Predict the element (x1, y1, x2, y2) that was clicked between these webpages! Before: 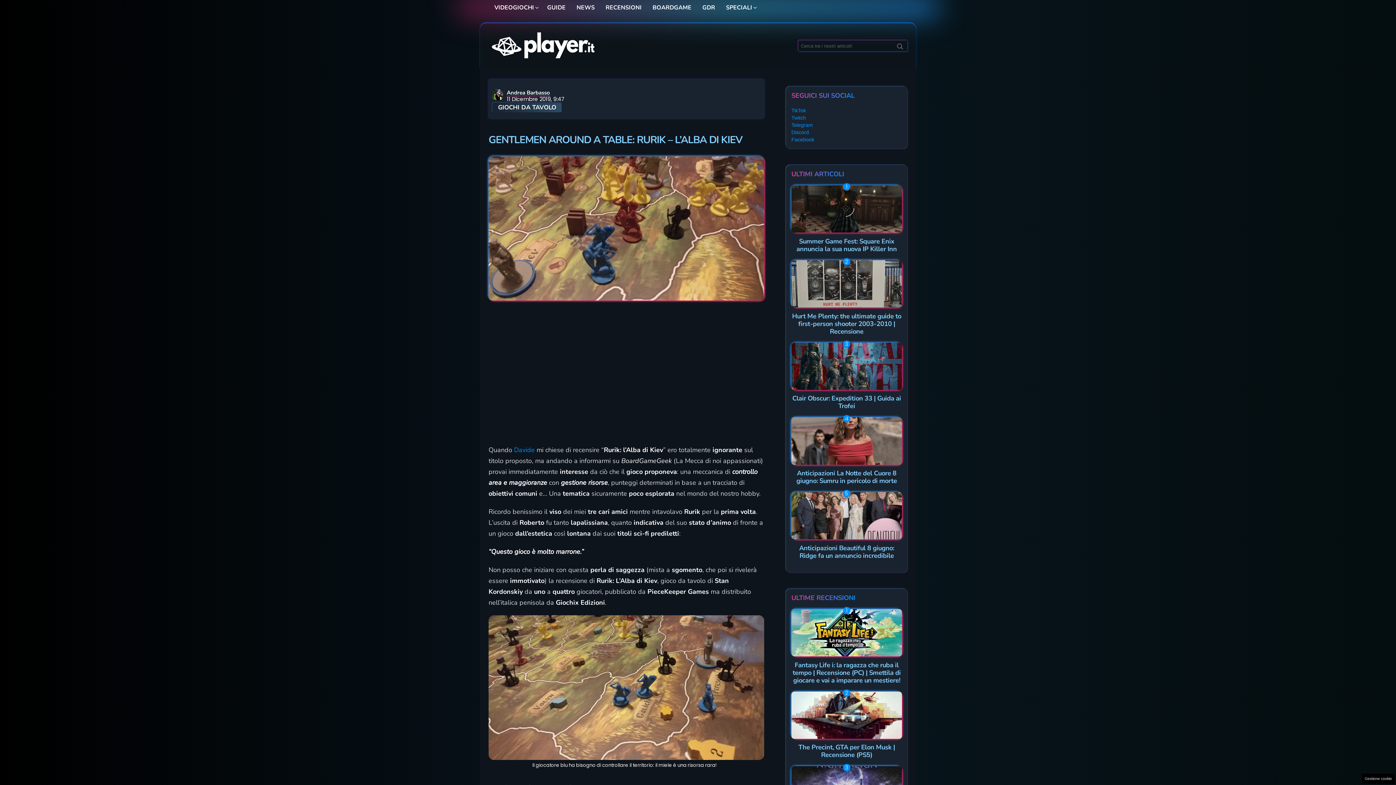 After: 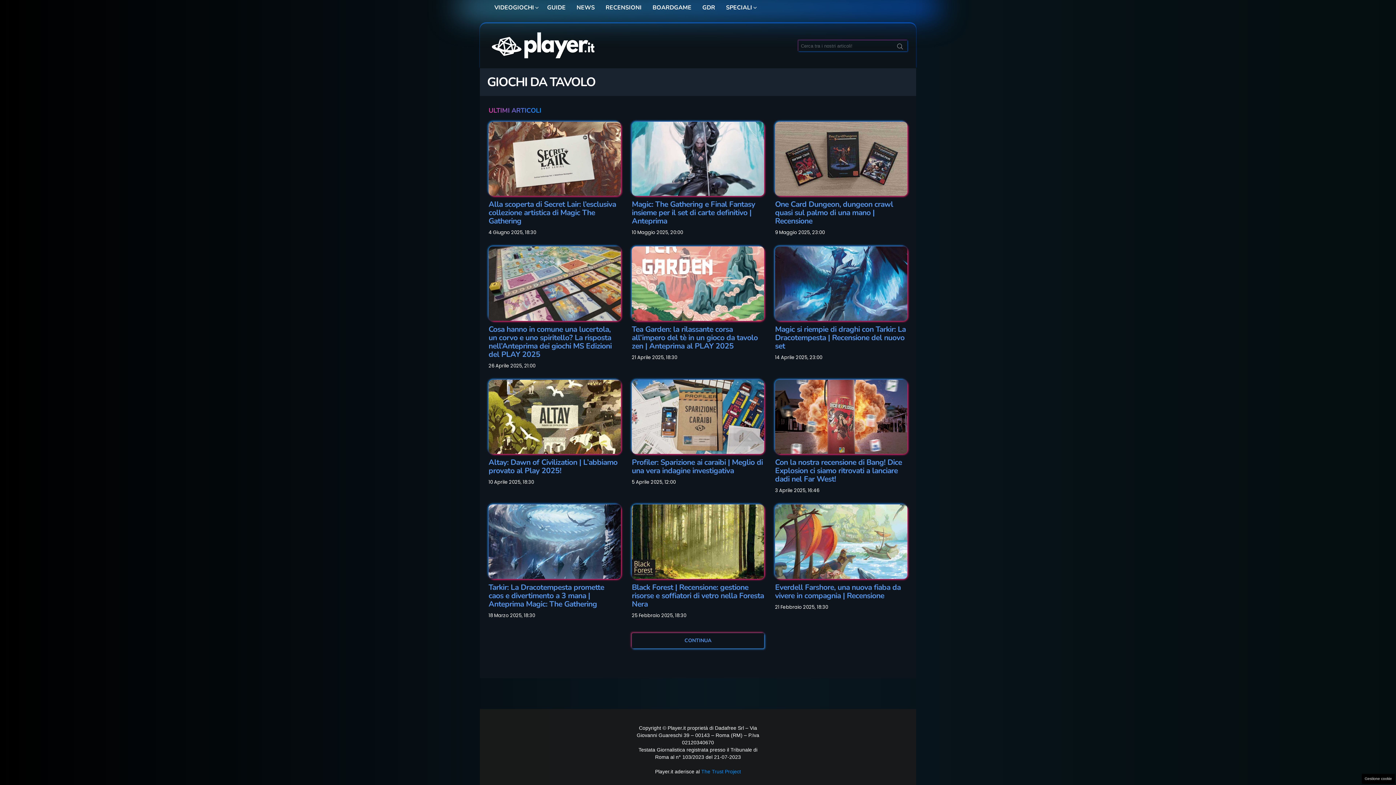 Action: label: BOARDGAME bbox: (649, 2, 695, 13)